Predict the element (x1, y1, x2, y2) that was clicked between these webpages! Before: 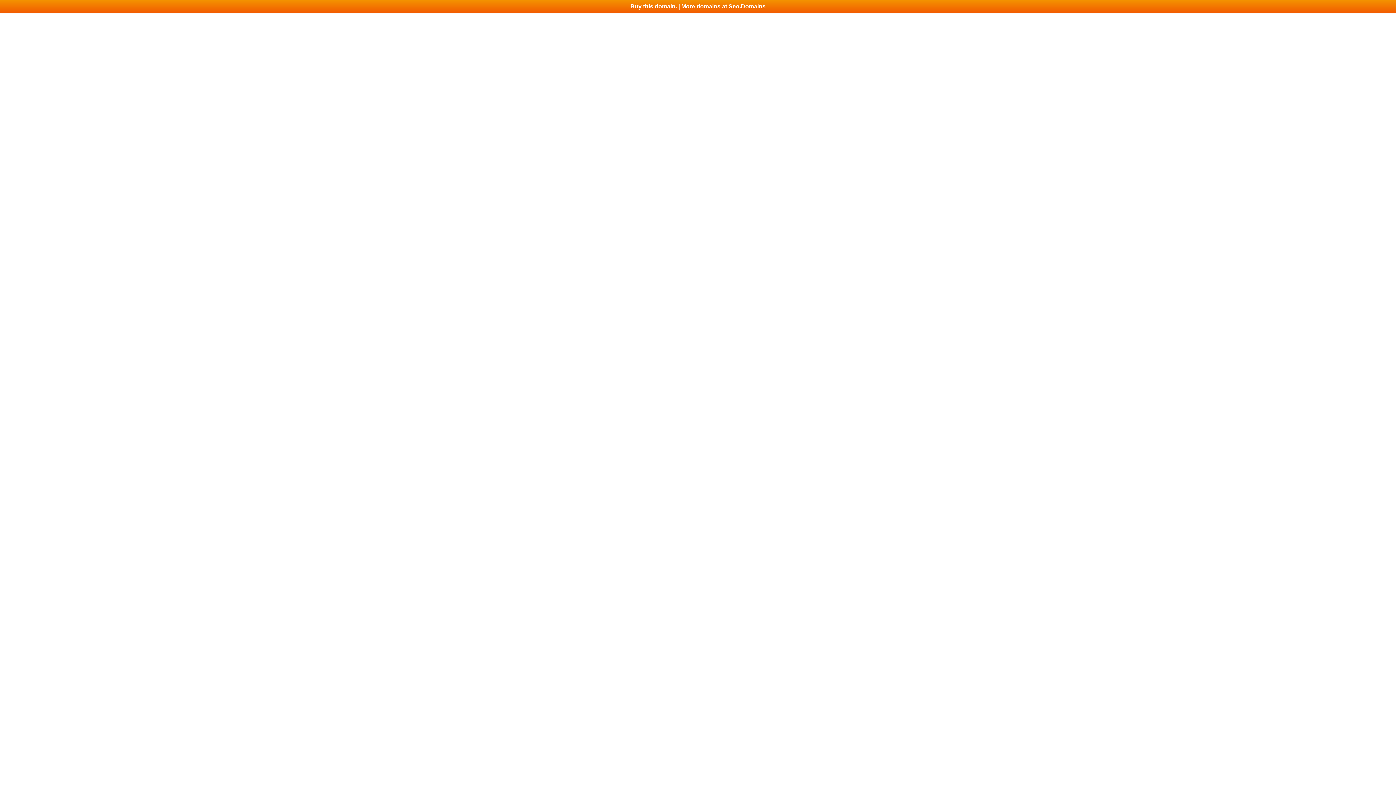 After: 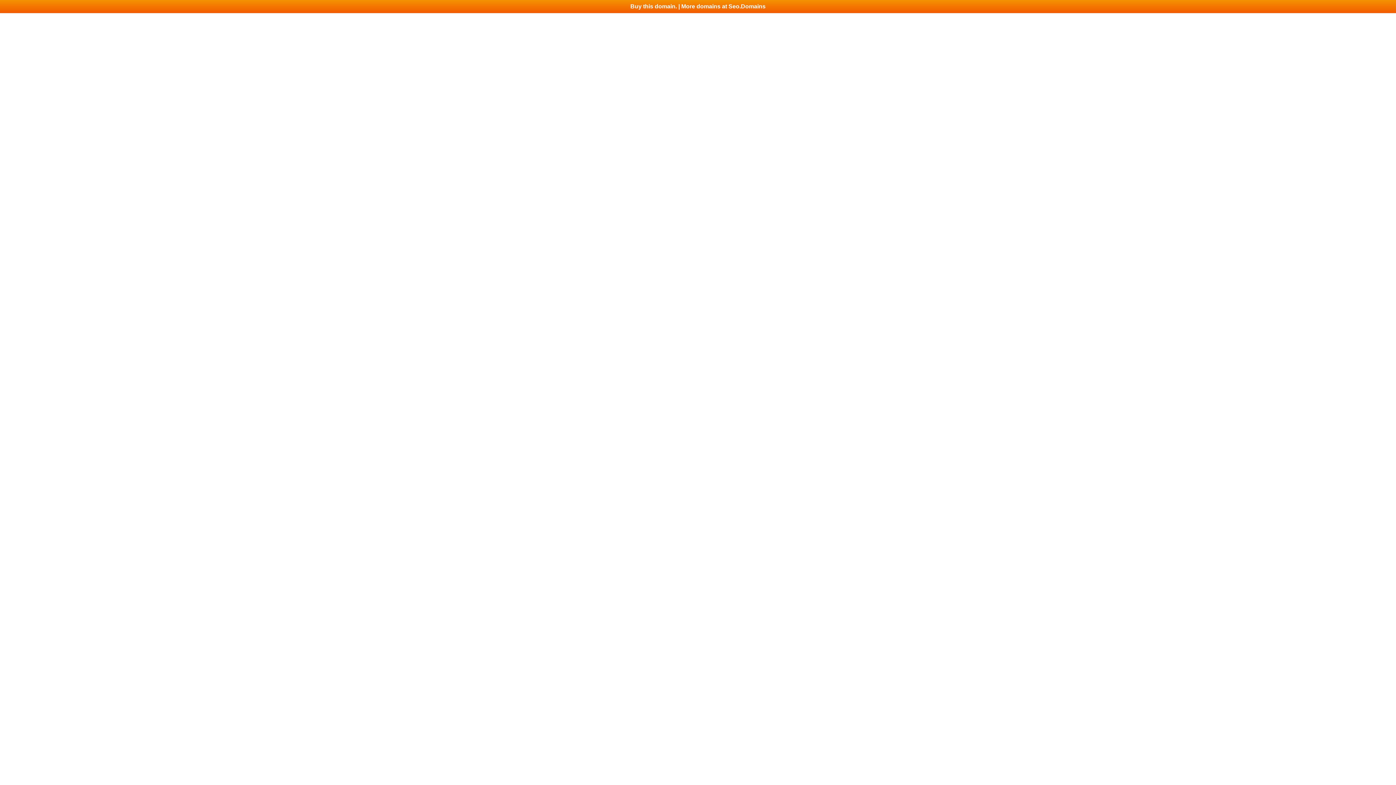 Action: bbox: (0, 0, 1396, 13) label: Buy this domain. | More domains at Seo.Domains